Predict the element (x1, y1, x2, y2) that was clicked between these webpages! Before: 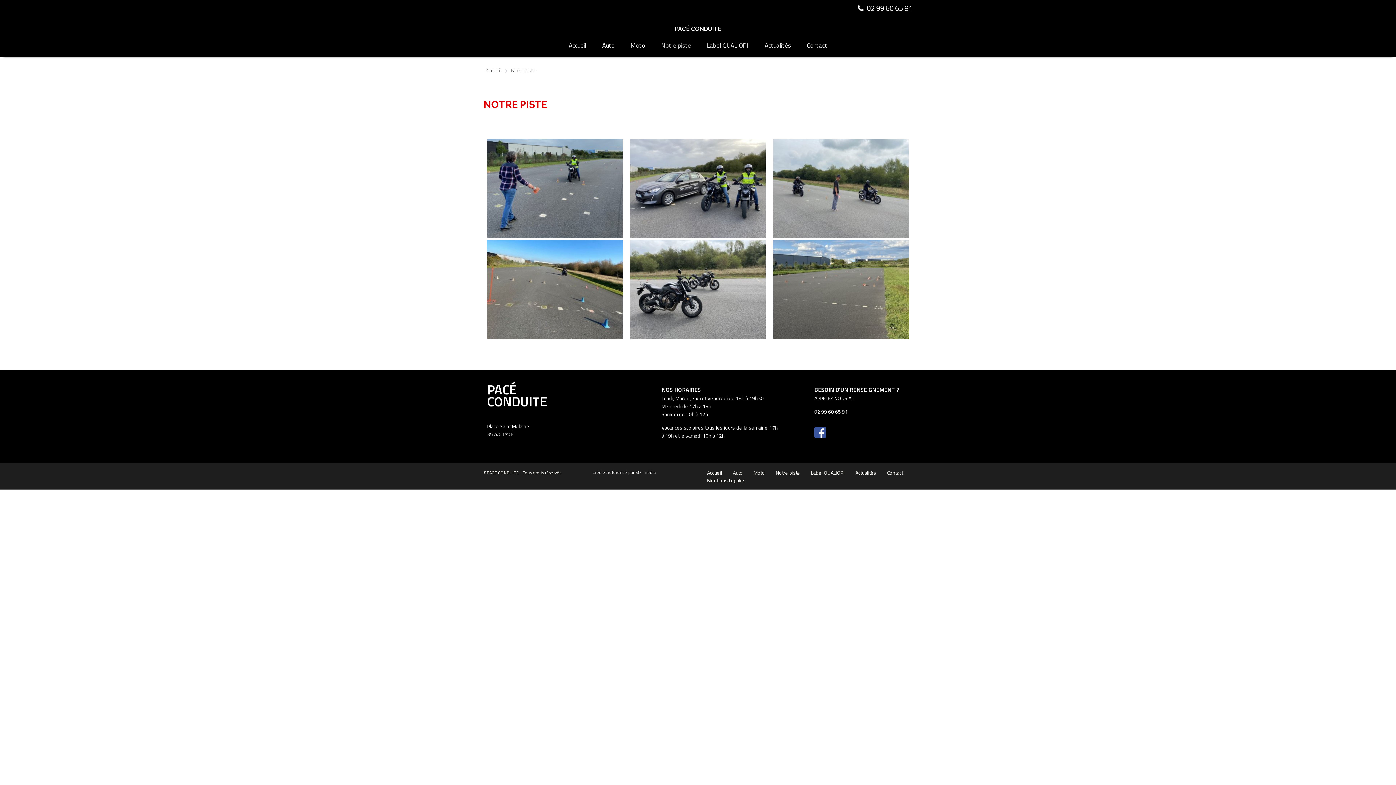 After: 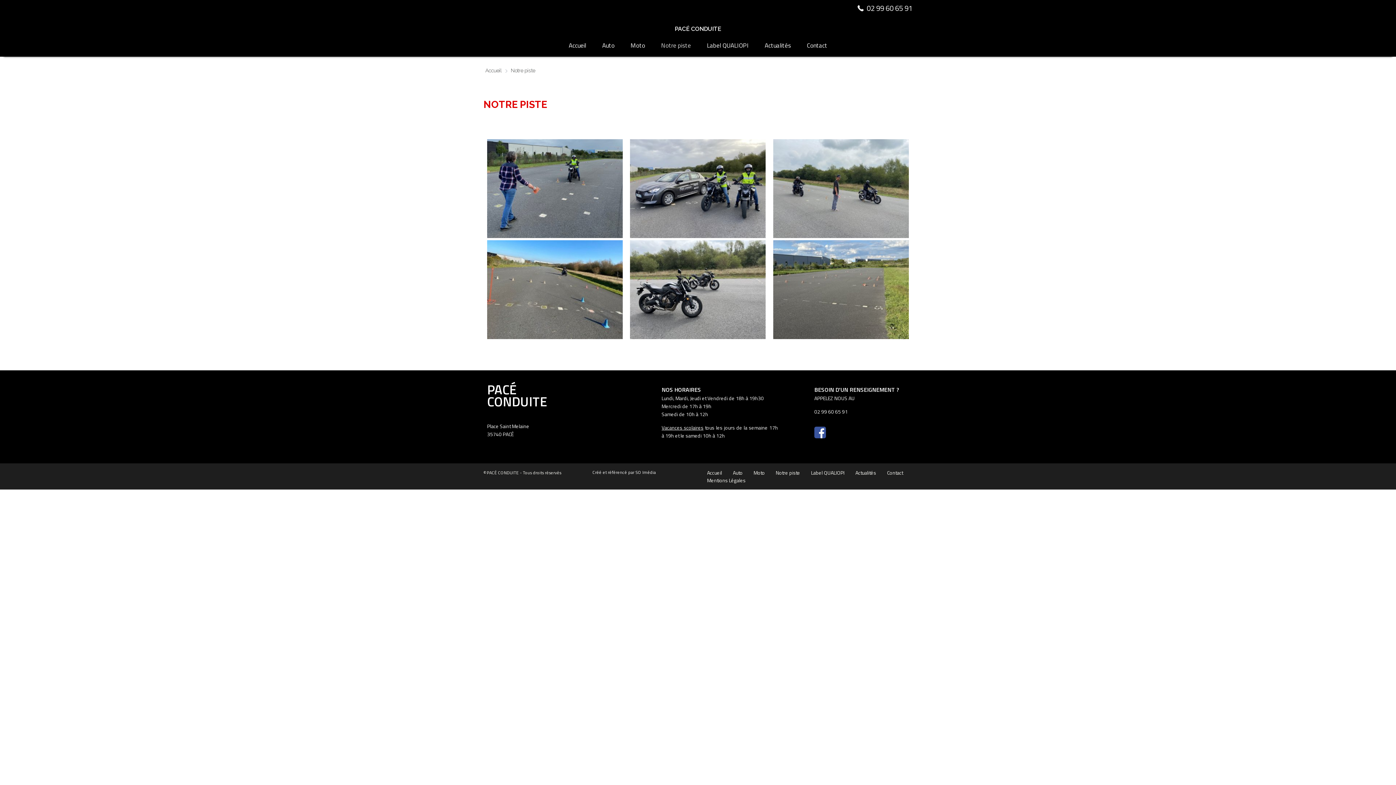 Action: label: 02 99 60 65 91 bbox: (848, 0, 920, 16)